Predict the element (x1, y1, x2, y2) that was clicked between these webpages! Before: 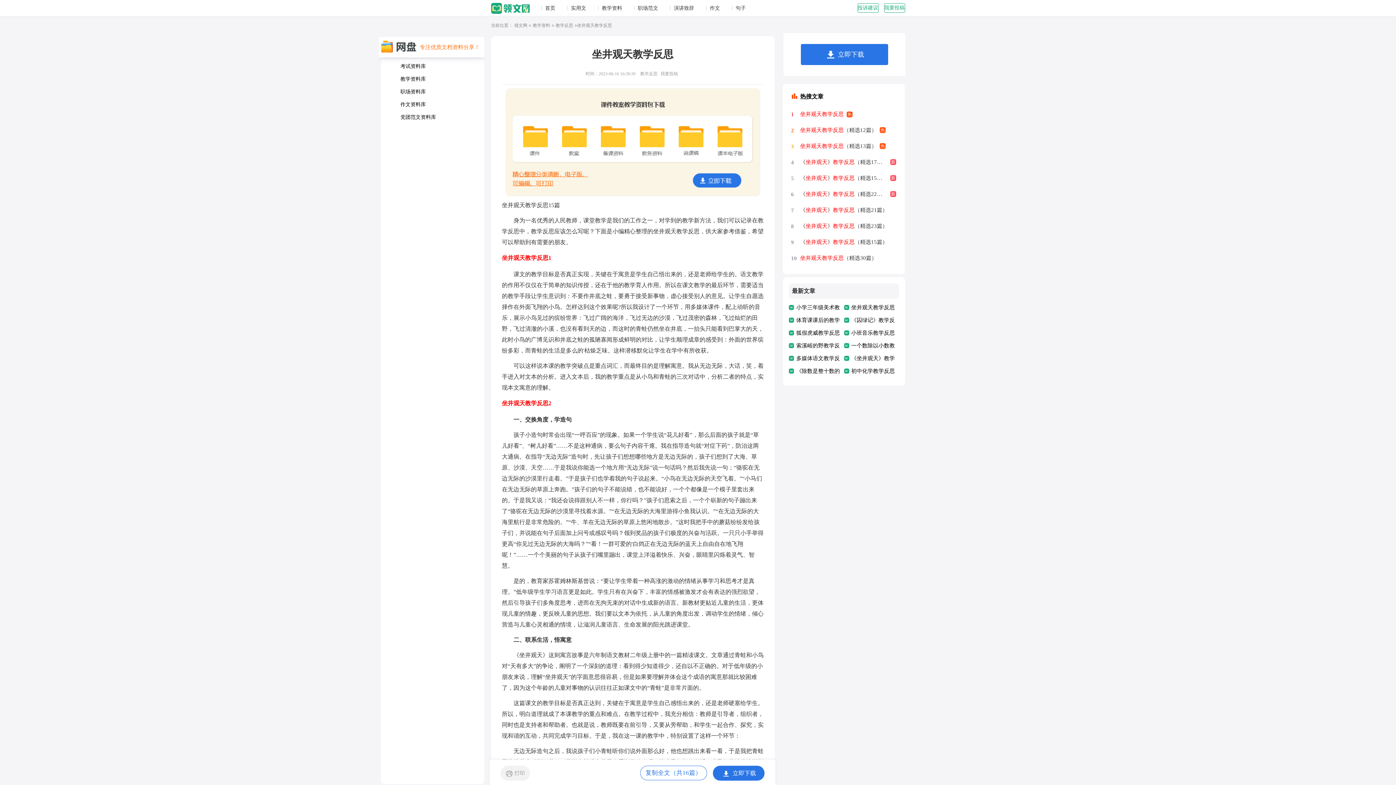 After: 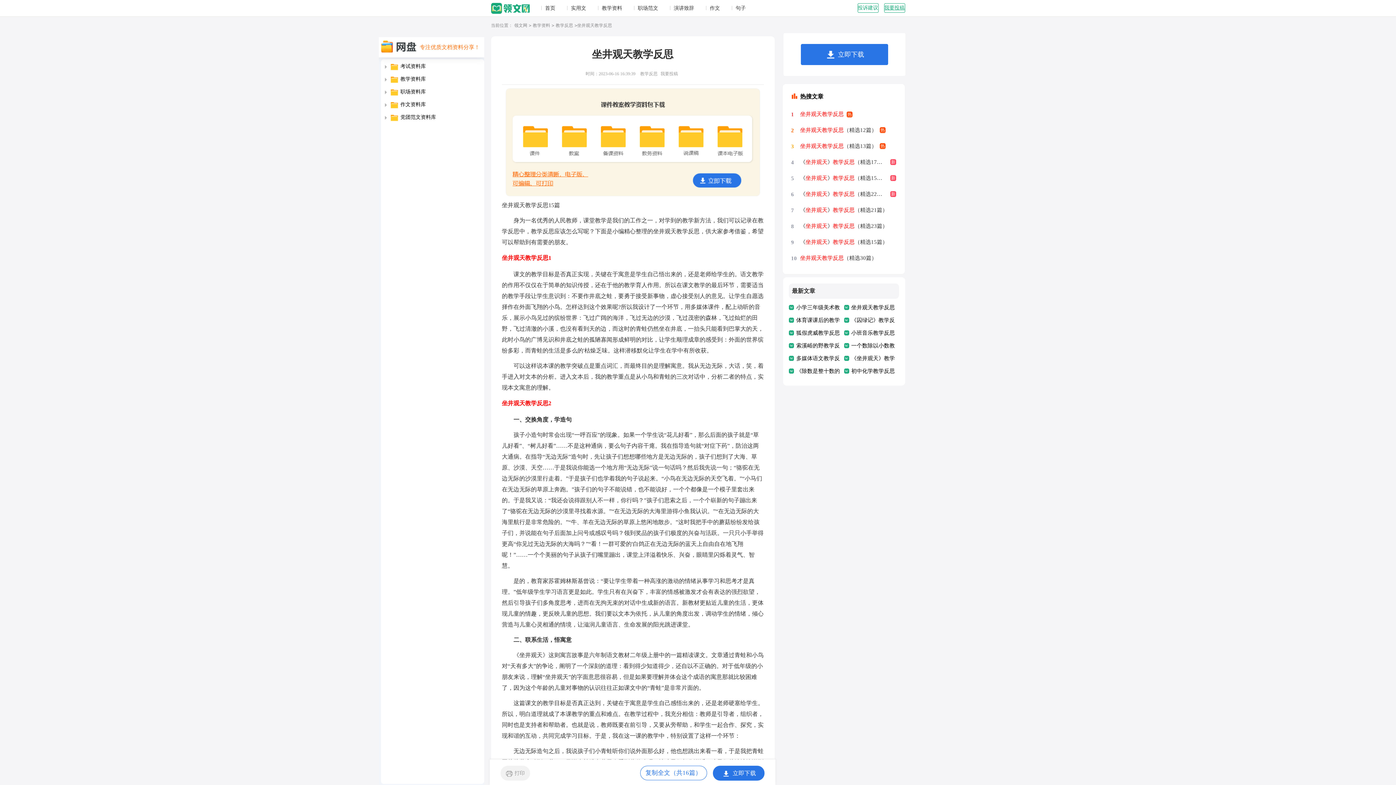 Action: label: 我要投稿 bbox: (884, 3, 905, 12)